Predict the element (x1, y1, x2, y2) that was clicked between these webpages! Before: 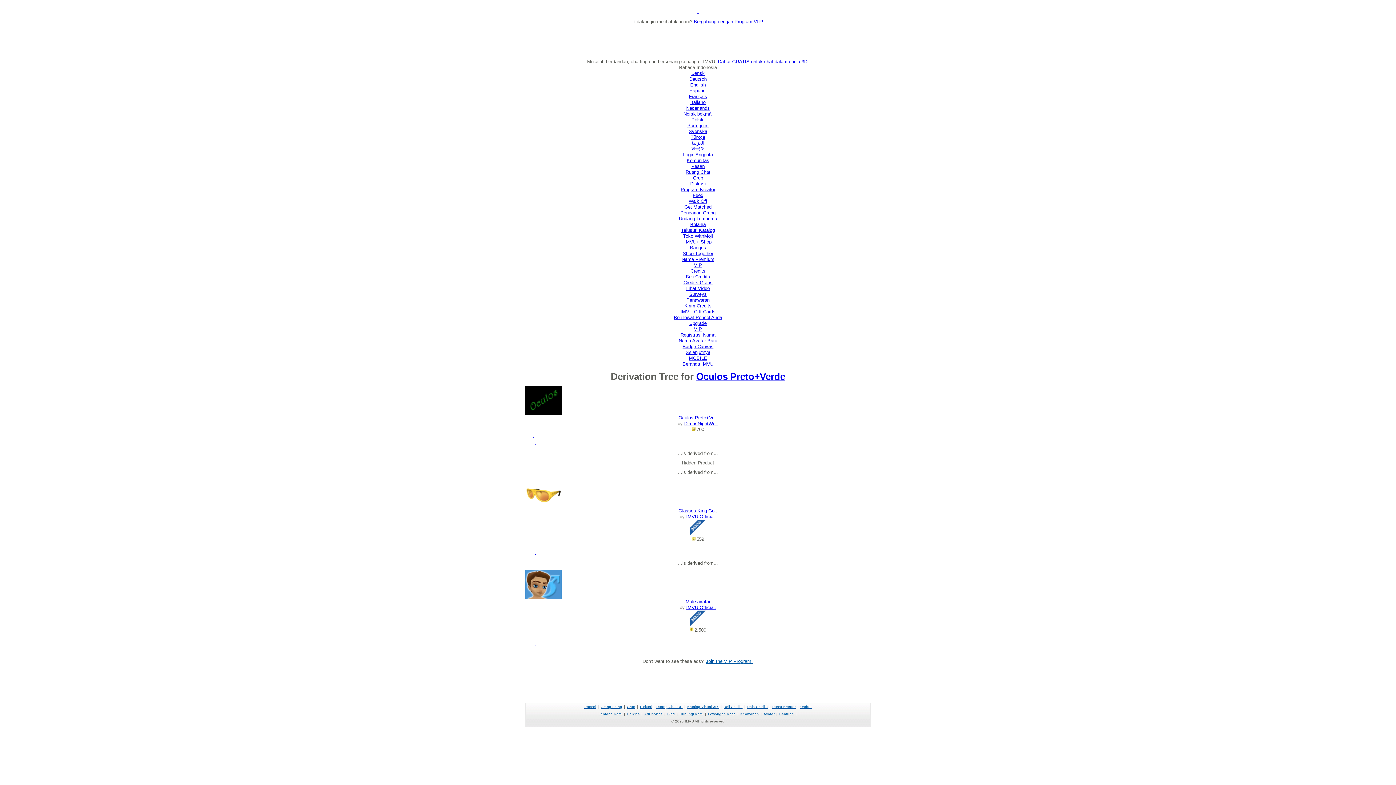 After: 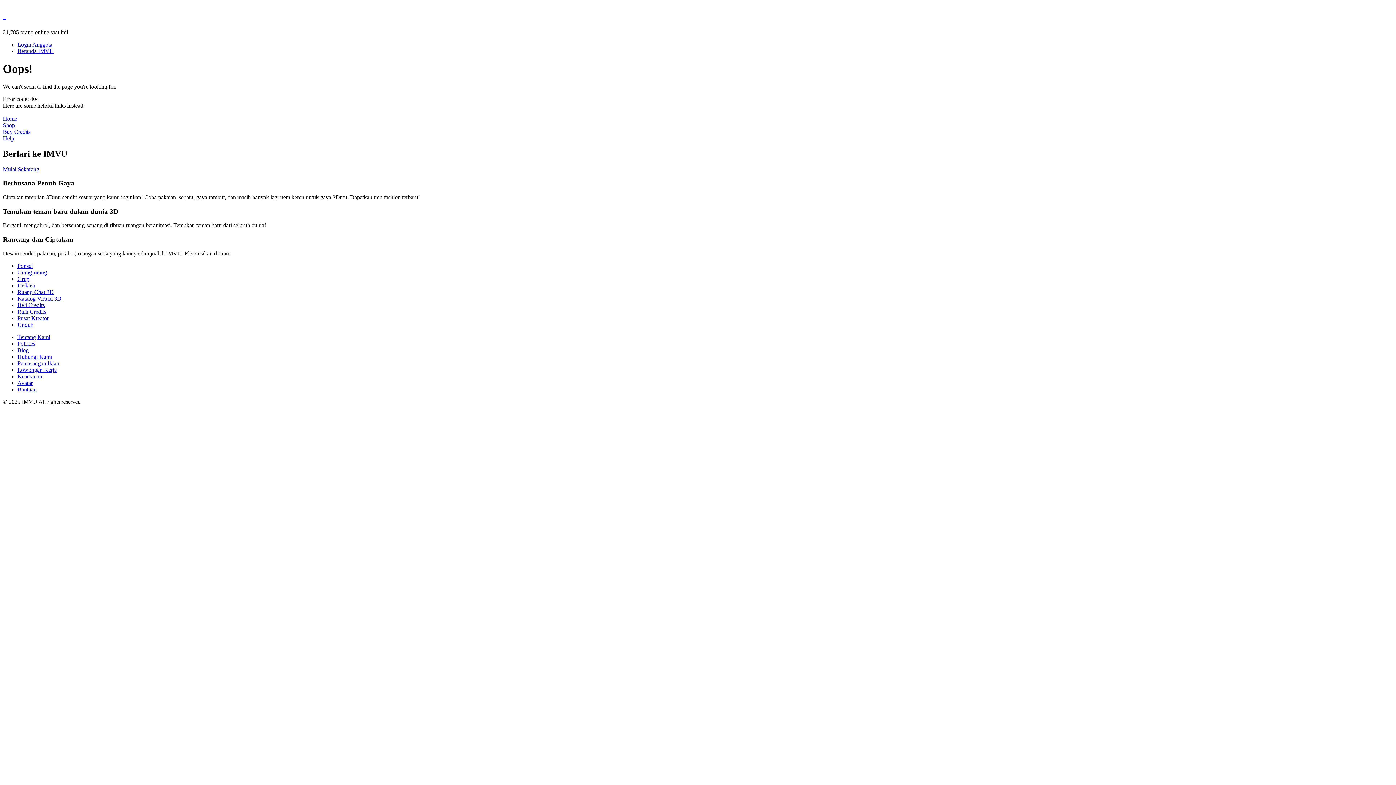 Action: label: Undang Temanmu bbox: (679, 216, 717, 221)